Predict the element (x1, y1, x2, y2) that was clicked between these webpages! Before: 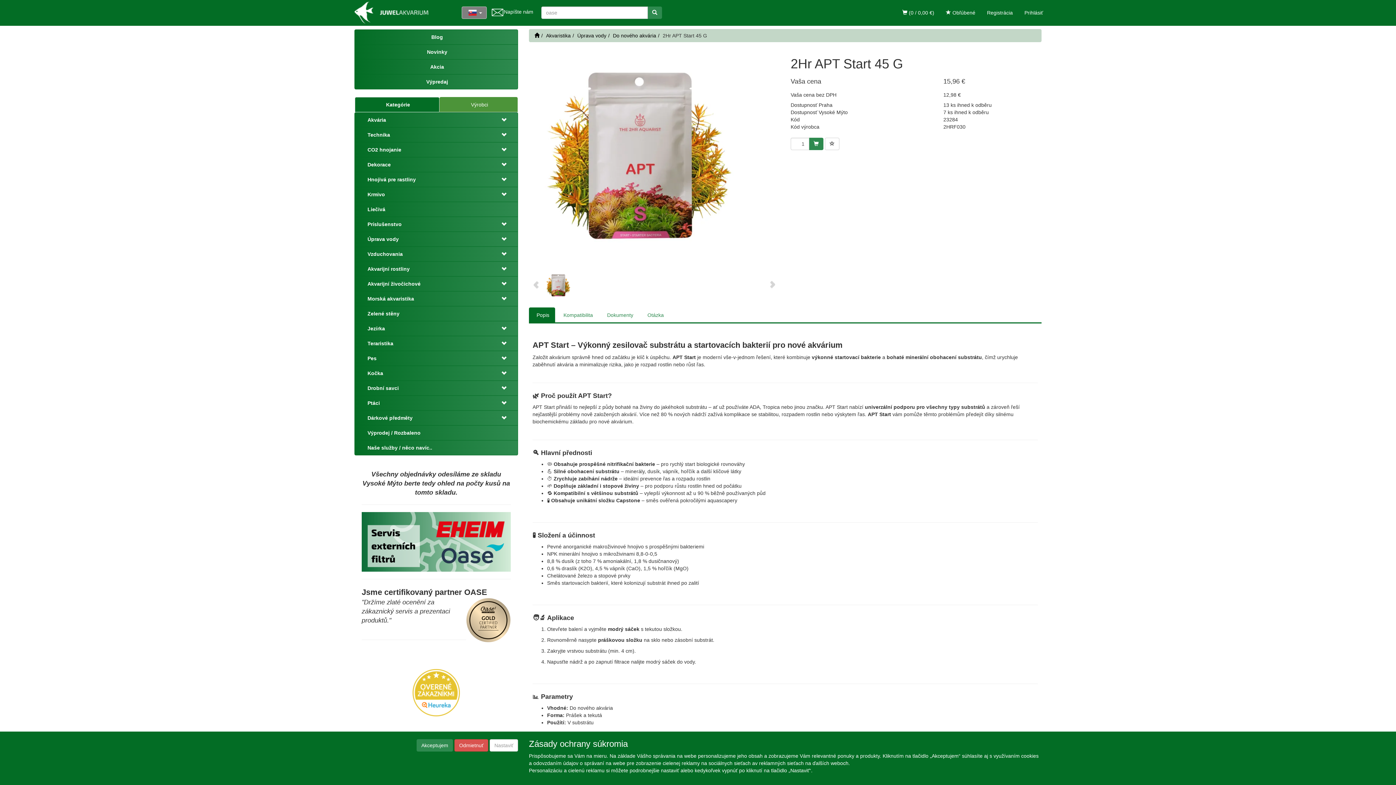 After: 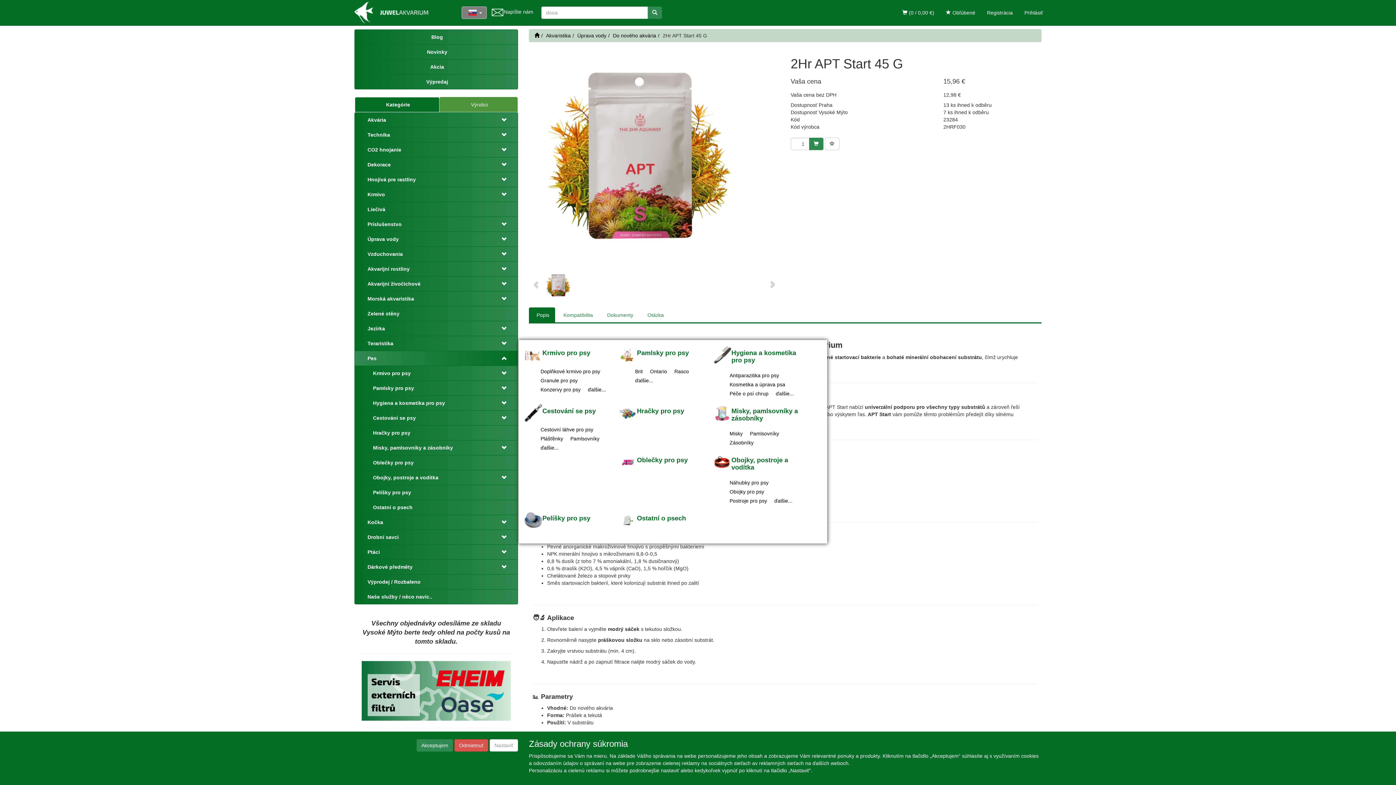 Action: bbox: (487, 351, 512, 365)